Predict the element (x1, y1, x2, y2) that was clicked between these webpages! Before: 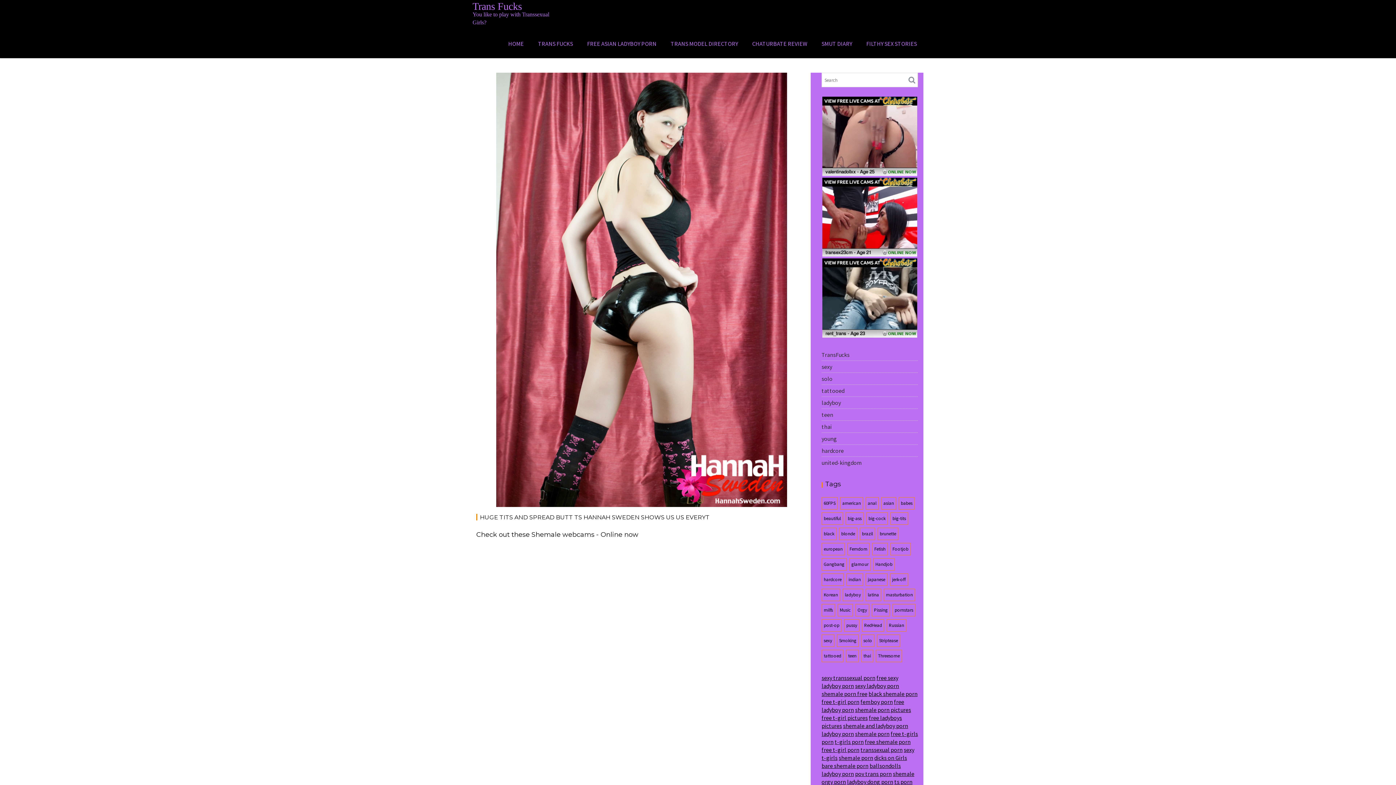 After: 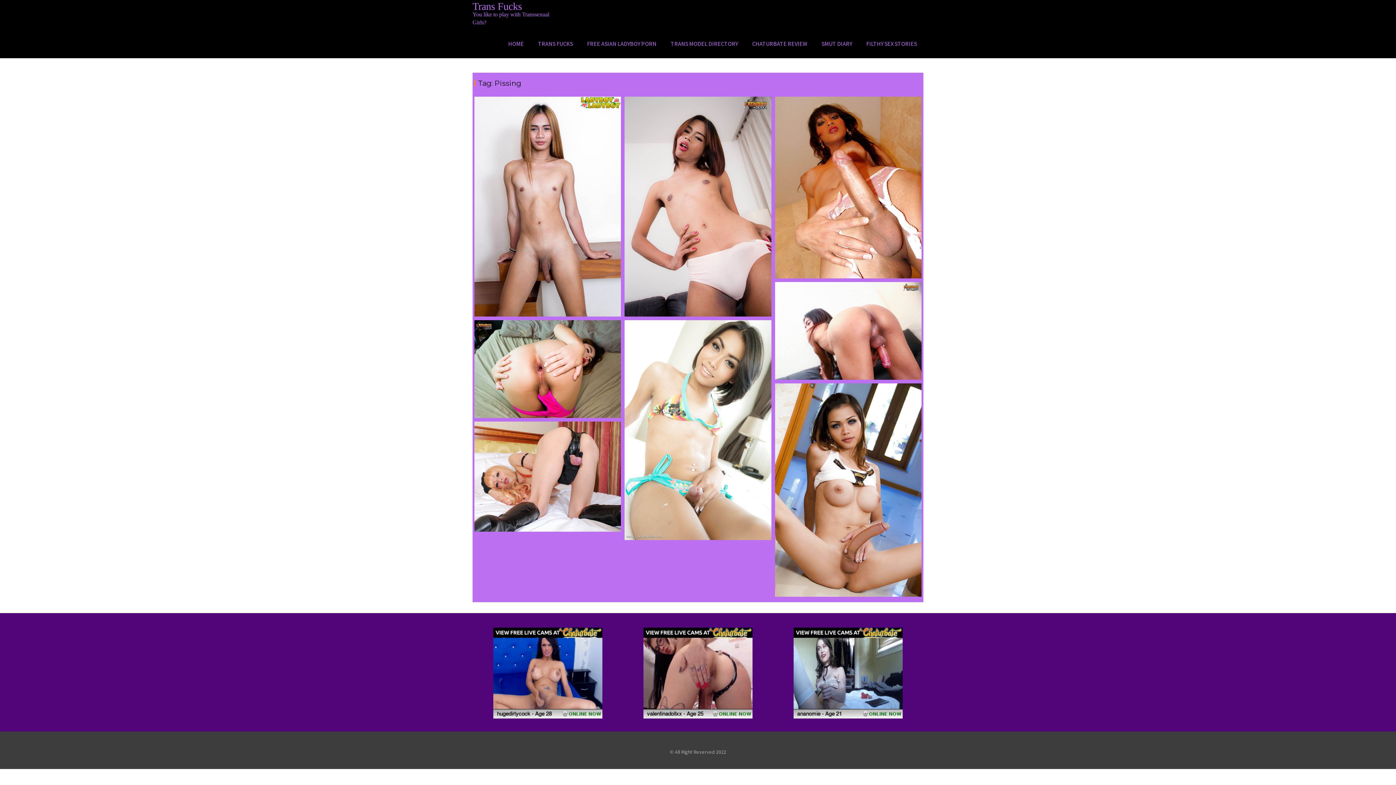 Action: label: Pissing (8 items) bbox: (872, 604, 890, 616)